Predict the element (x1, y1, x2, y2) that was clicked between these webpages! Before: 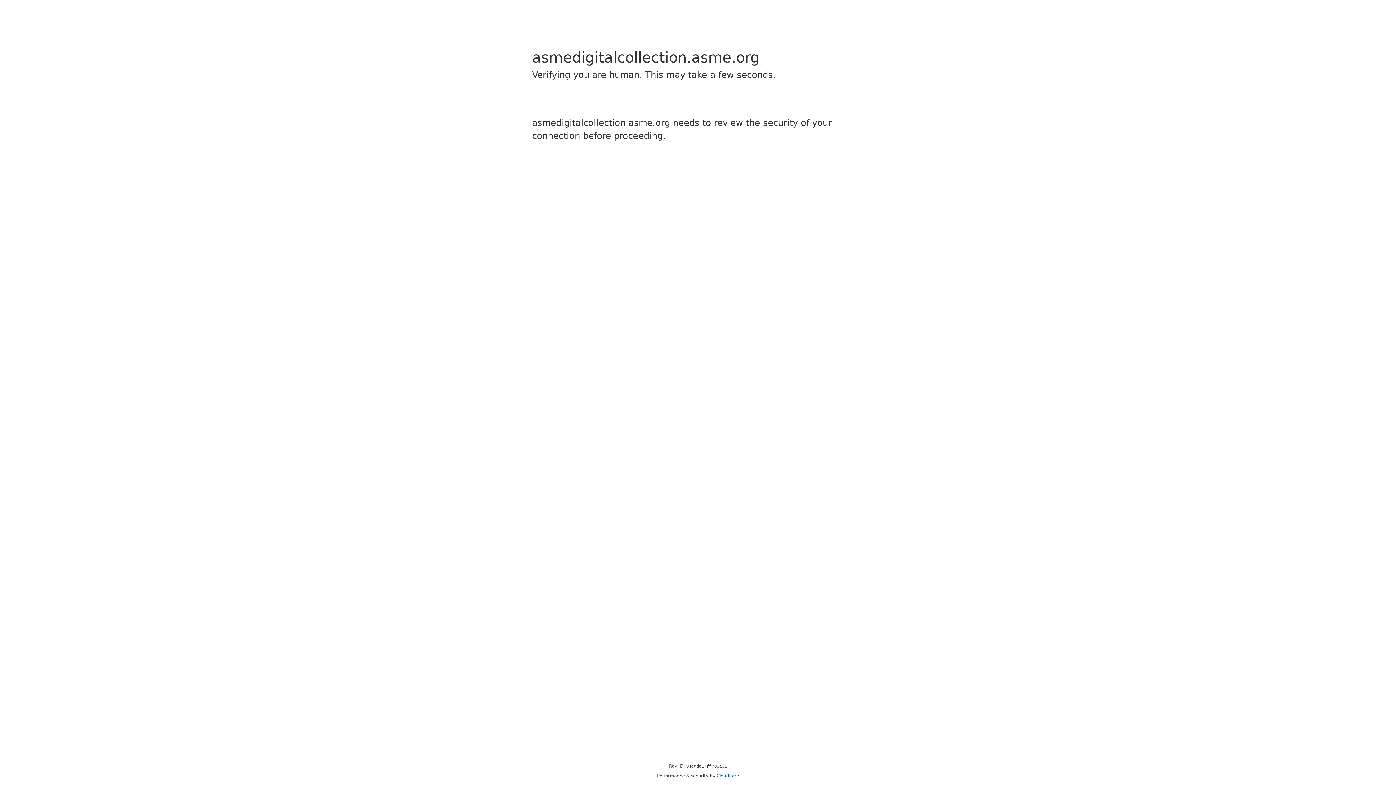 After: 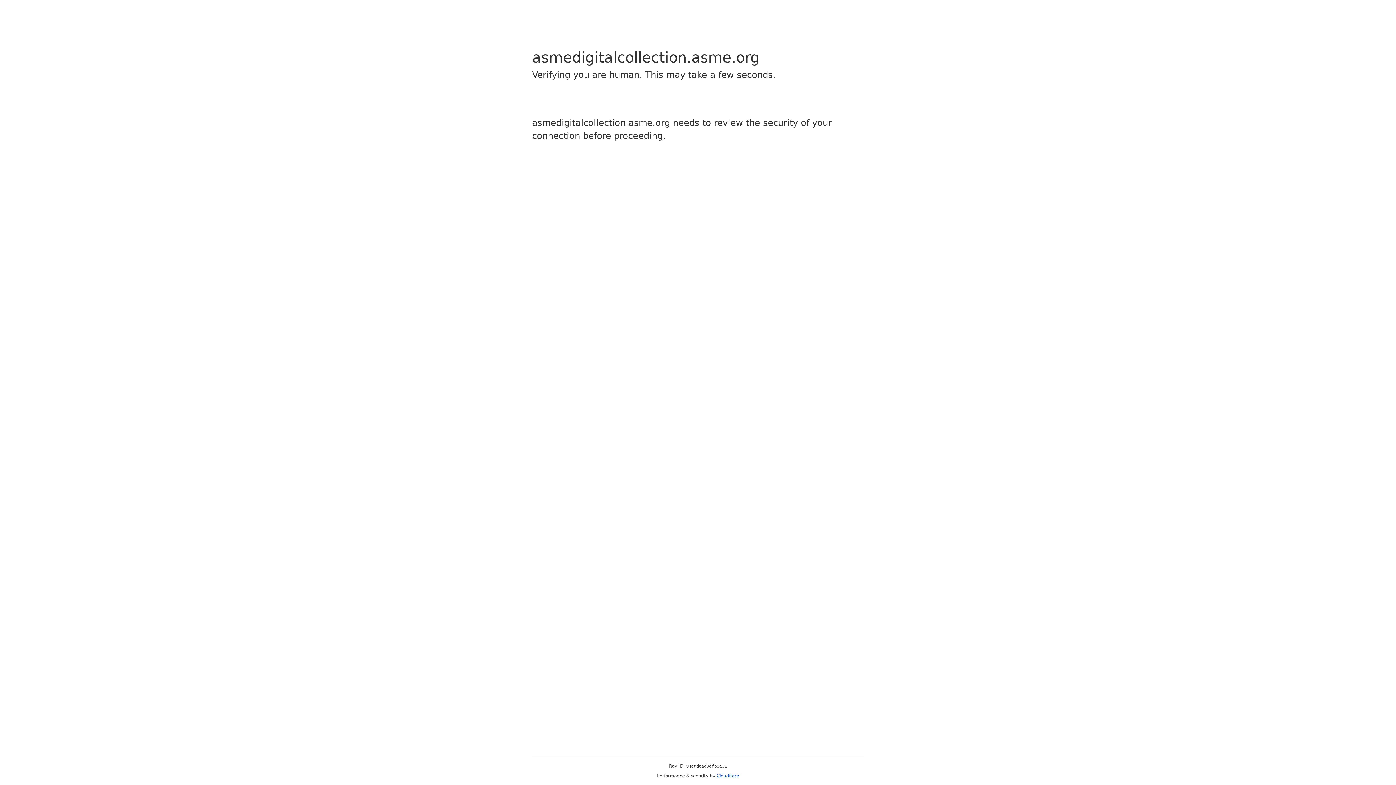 Action: bbox: (716, 773, 739, 778) label: Cloudflare